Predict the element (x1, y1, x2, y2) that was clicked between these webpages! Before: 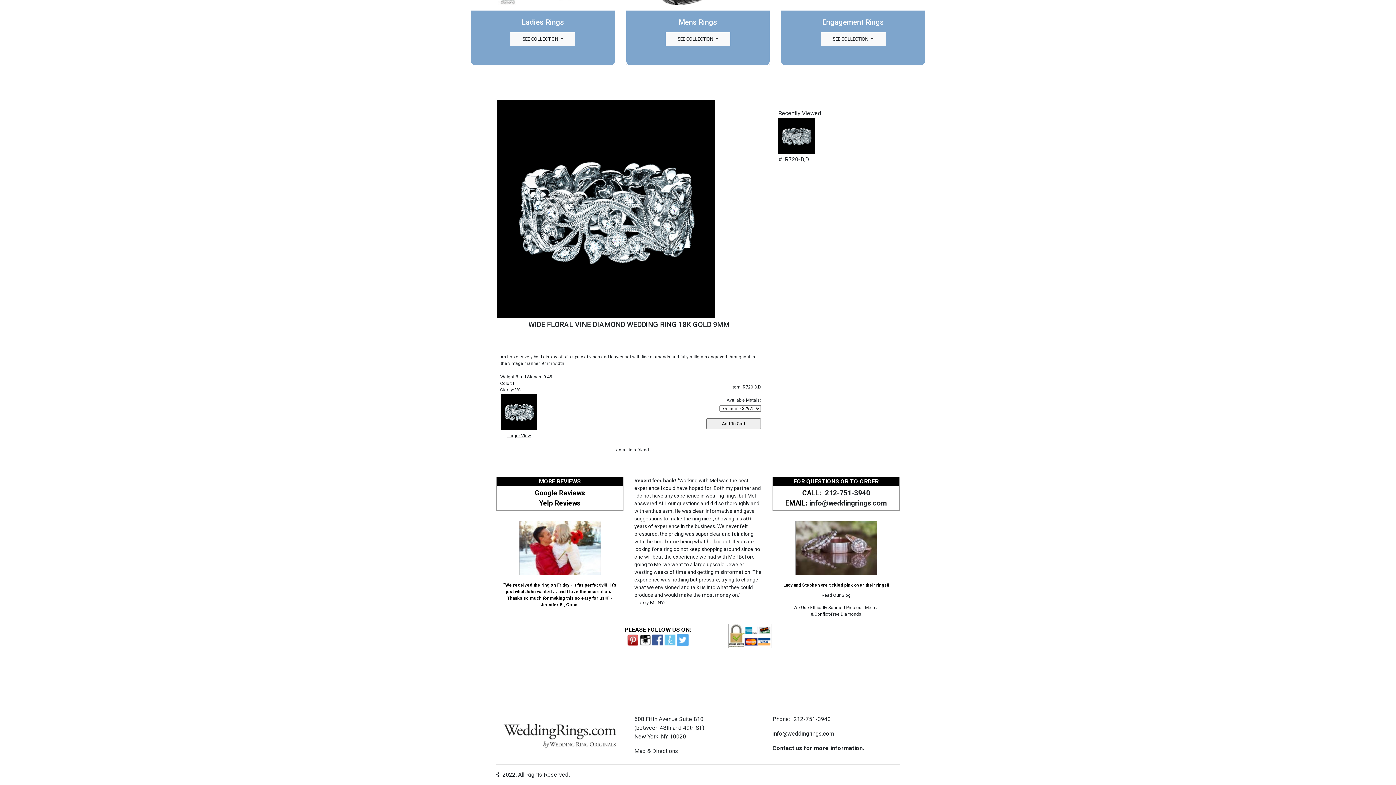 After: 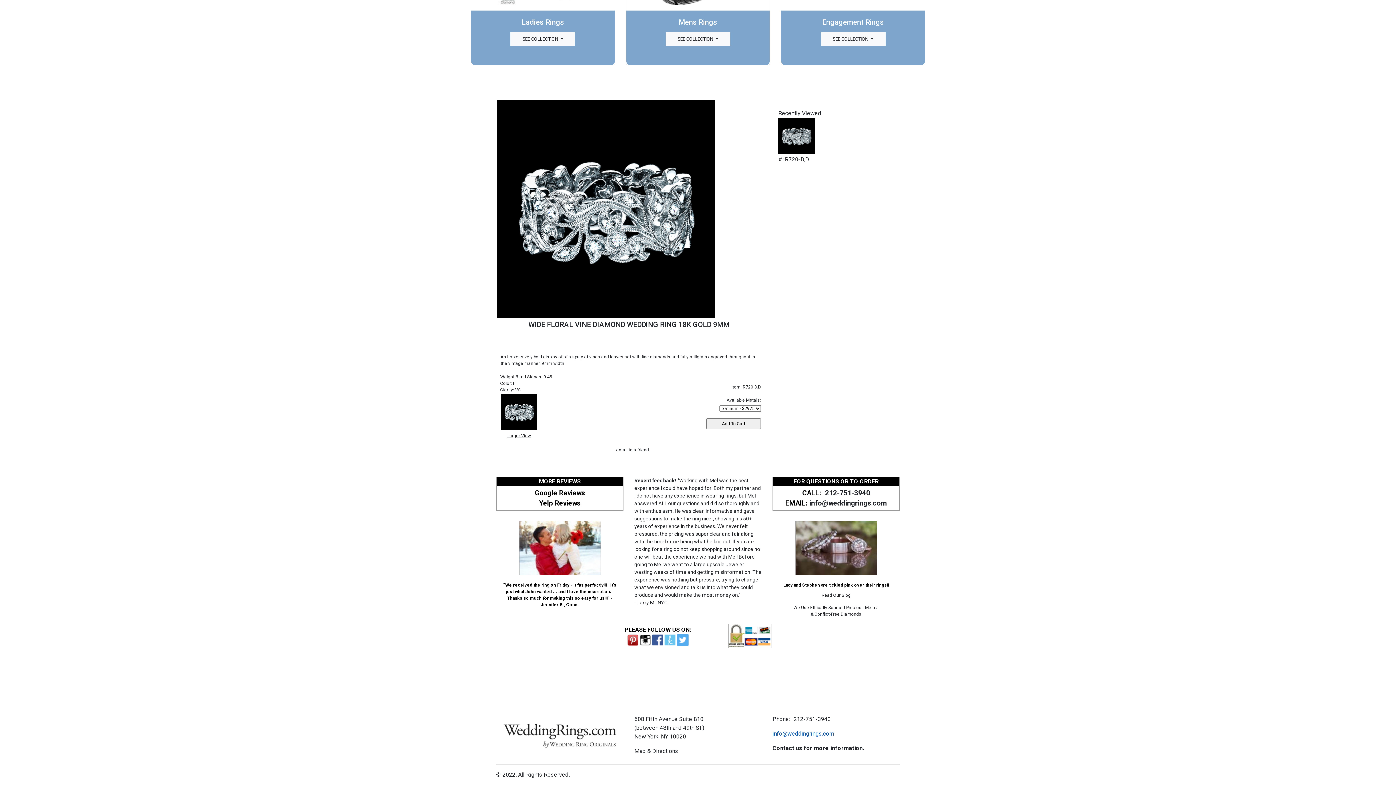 Action: label: info@weddingrings.com bbox: (772, 730, 834, 737)